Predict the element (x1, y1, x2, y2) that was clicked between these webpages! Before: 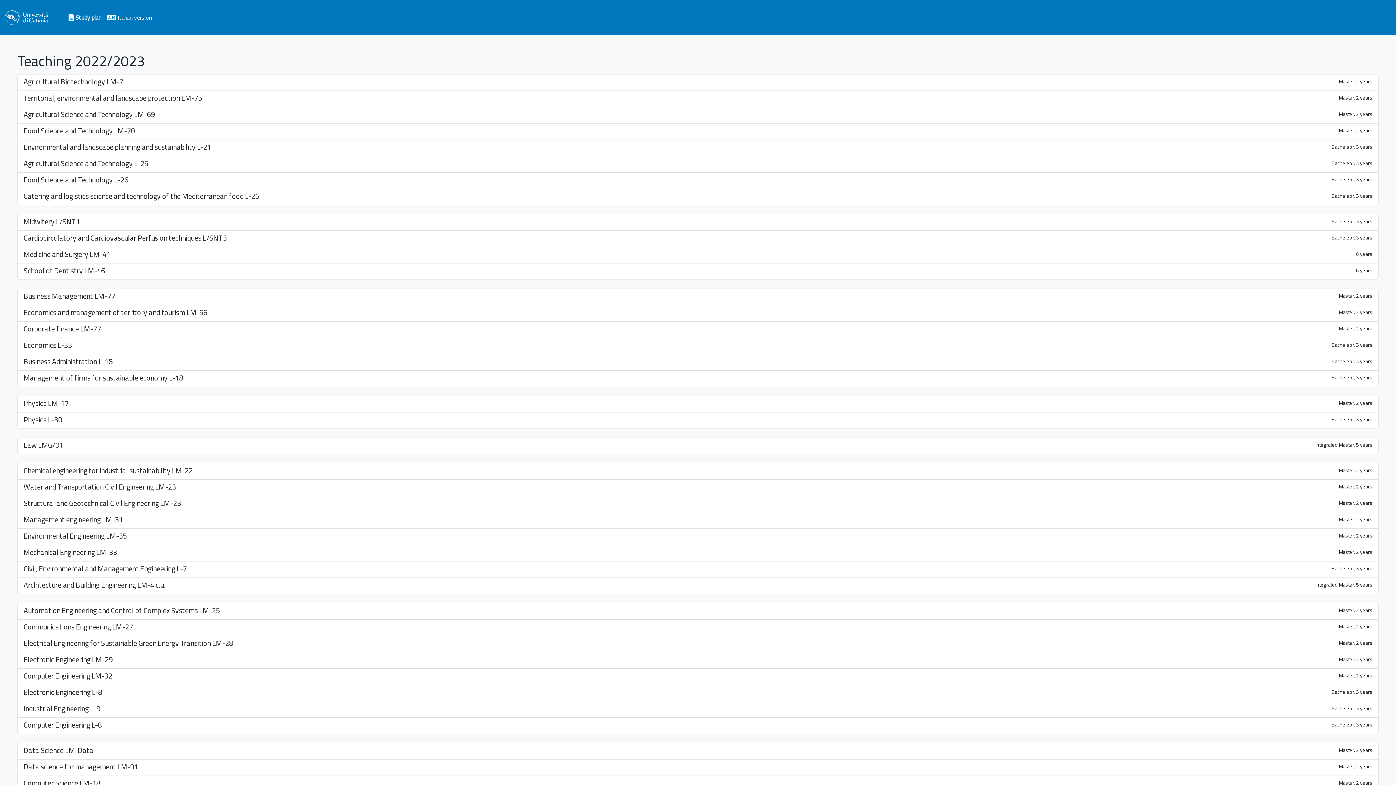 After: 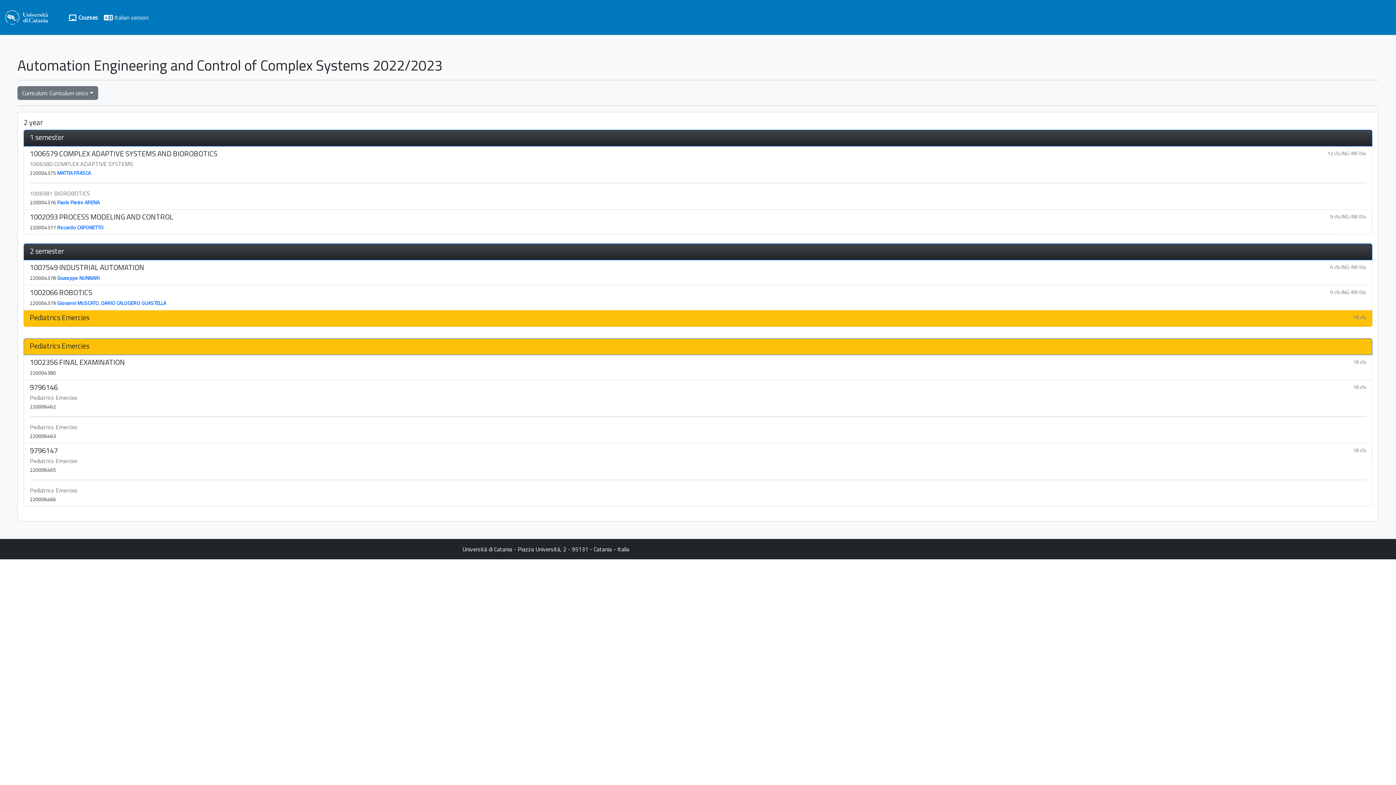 Action: bbox: (17, 603, 1378, 620) label: Automation Engineering and Control of Complex Systems LM-25  
Master, 2 years